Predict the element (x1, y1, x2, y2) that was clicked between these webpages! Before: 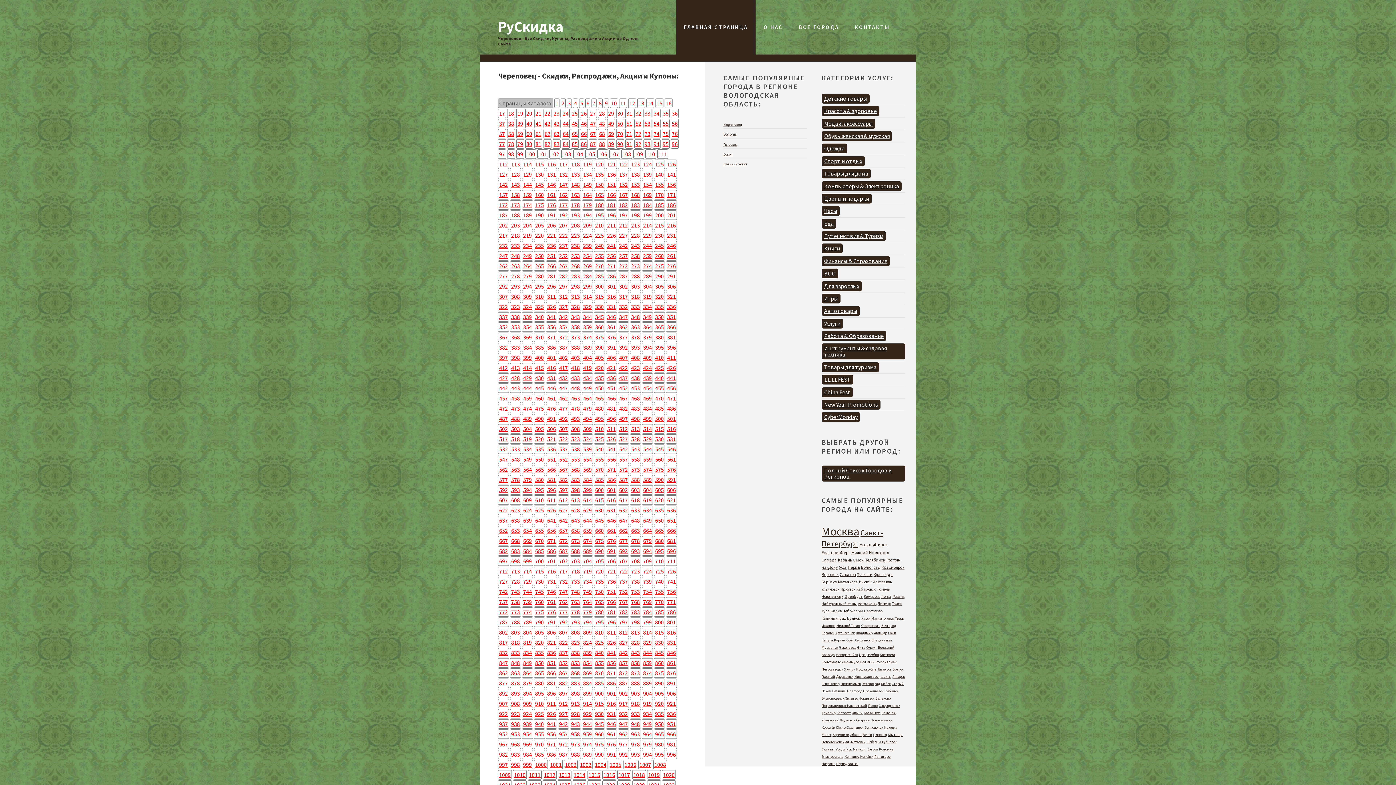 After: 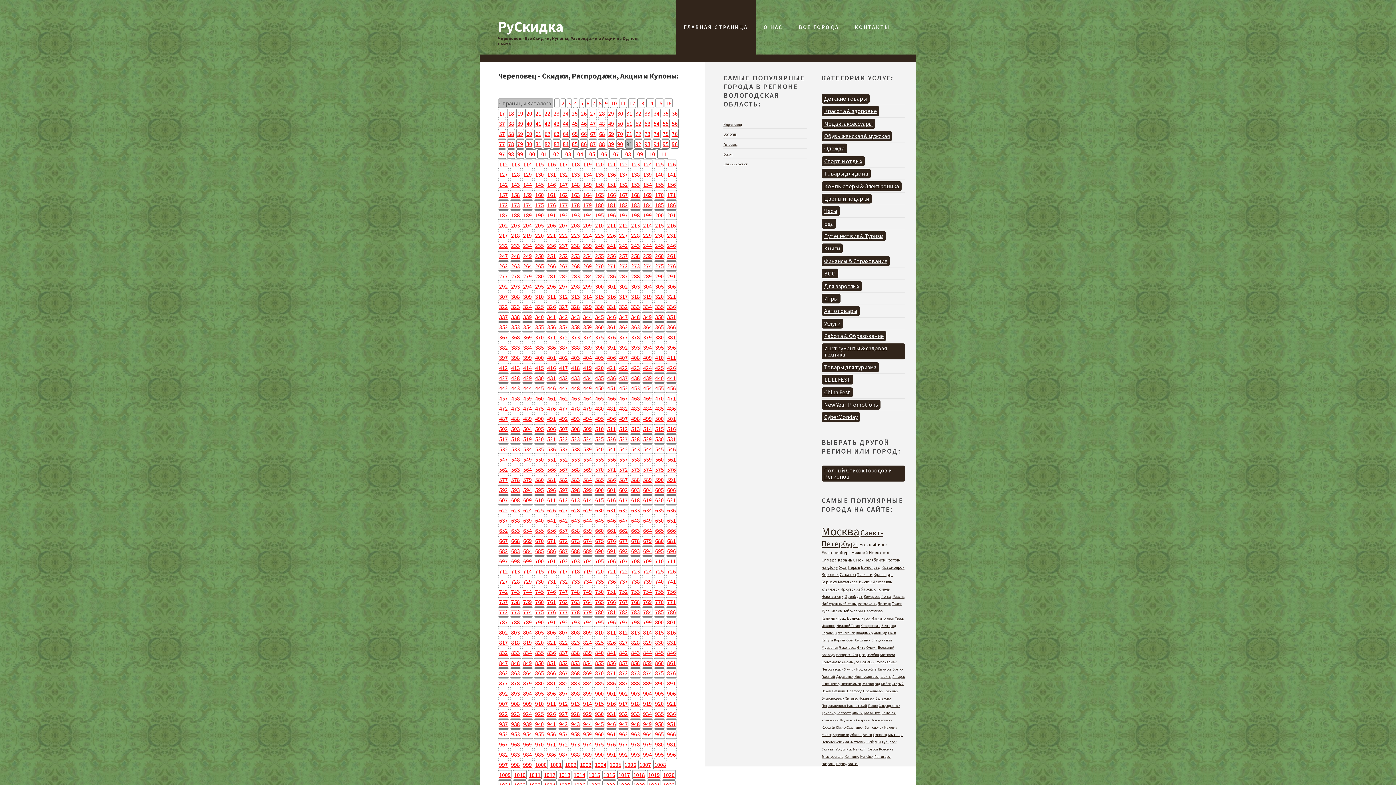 Action: label: 91 bbox: (625, 139, 633, 148)